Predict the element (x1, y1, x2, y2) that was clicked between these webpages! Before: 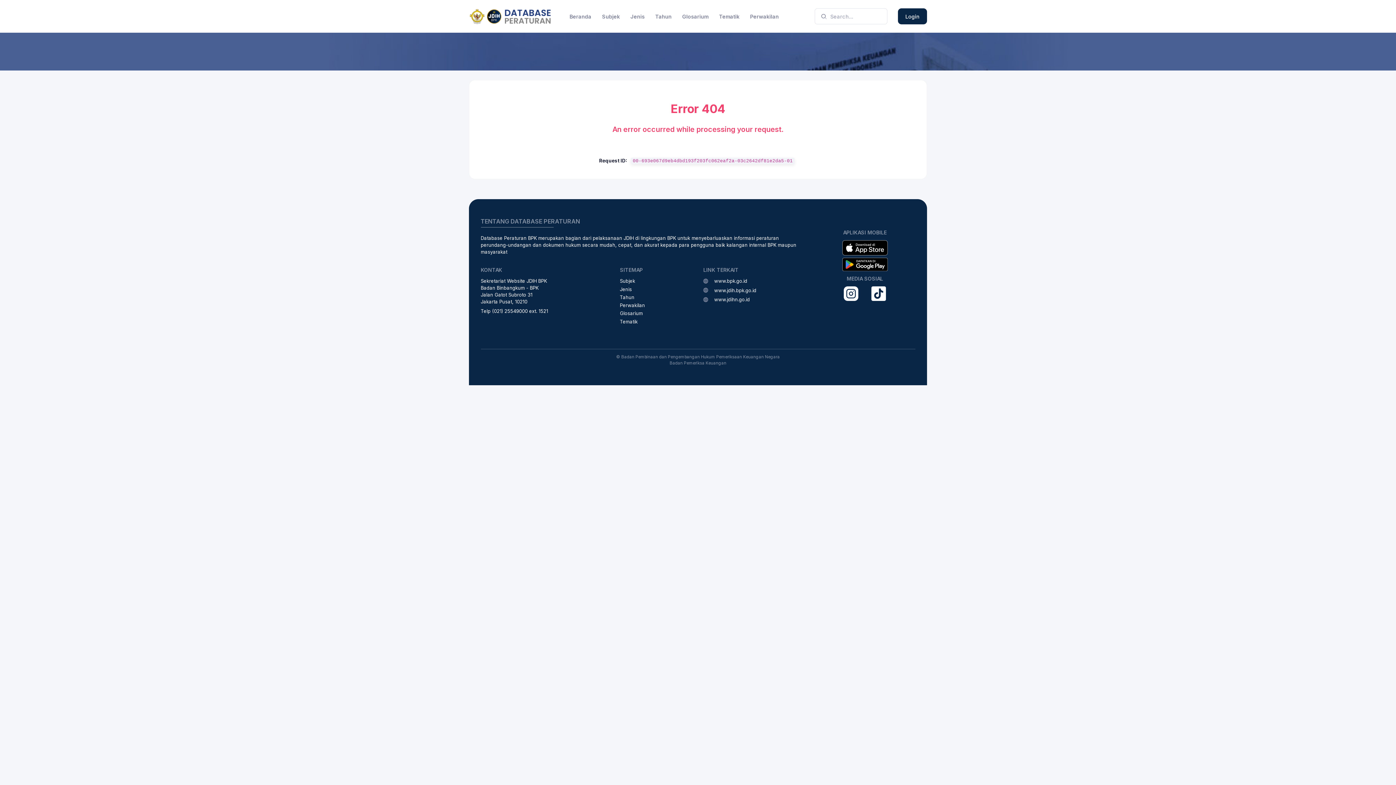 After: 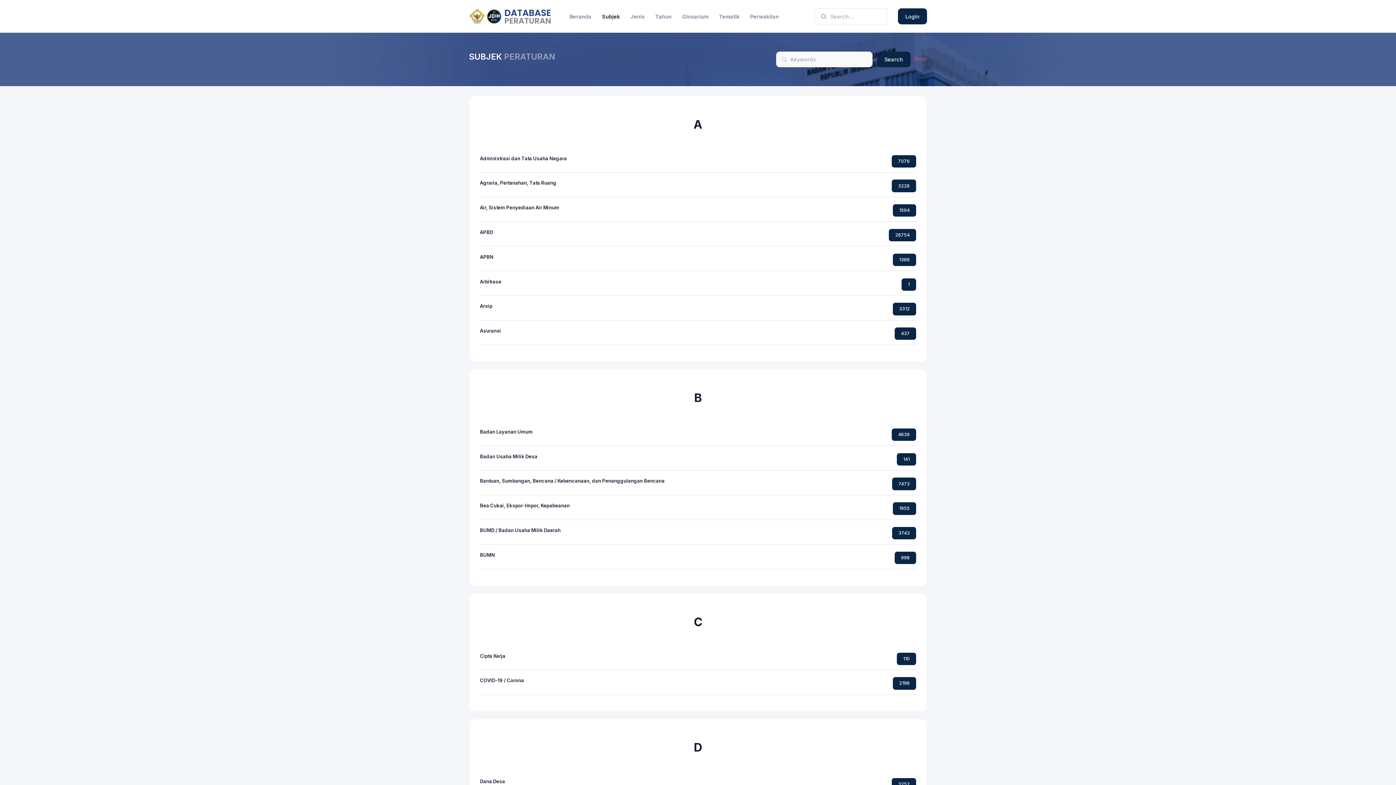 Action: bbox: (620, 278, 635, 284) label: Subjek